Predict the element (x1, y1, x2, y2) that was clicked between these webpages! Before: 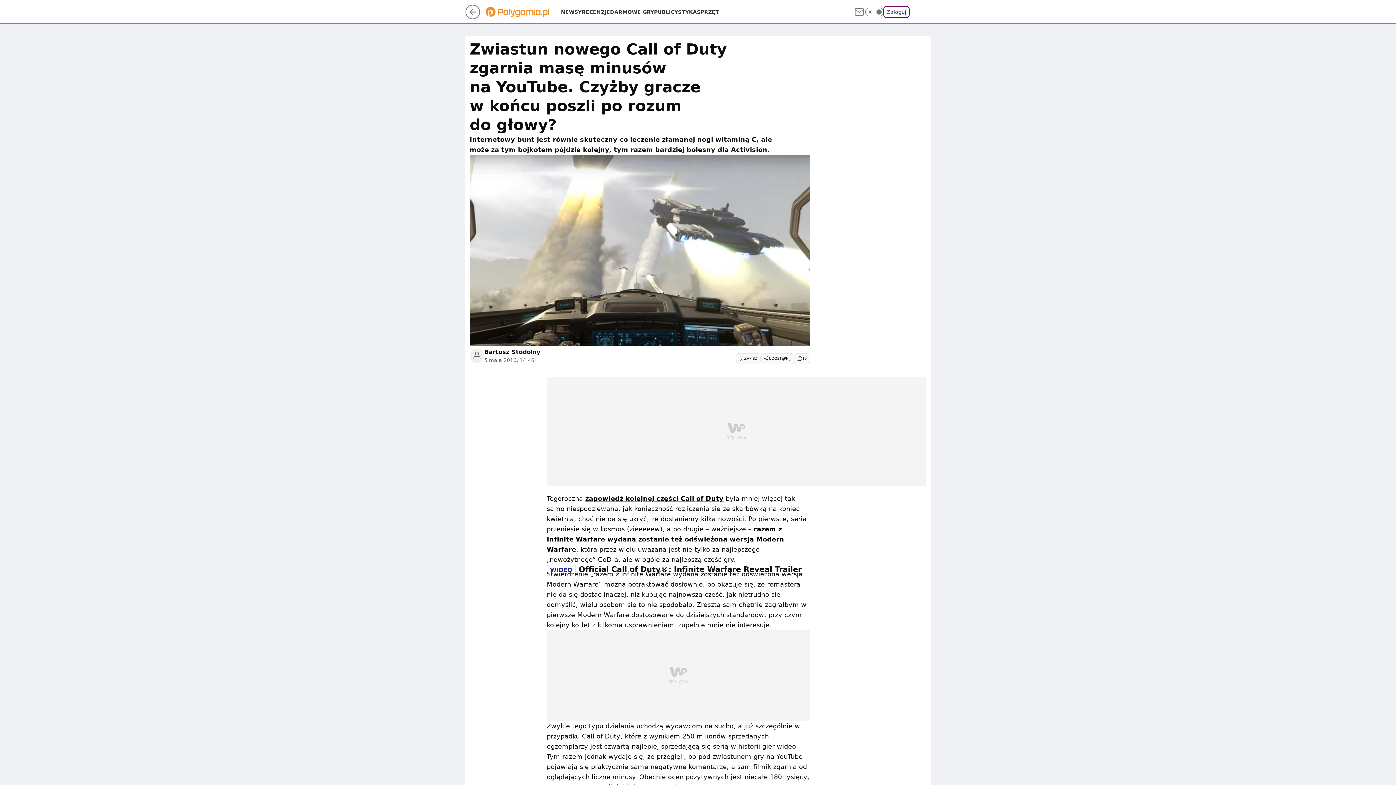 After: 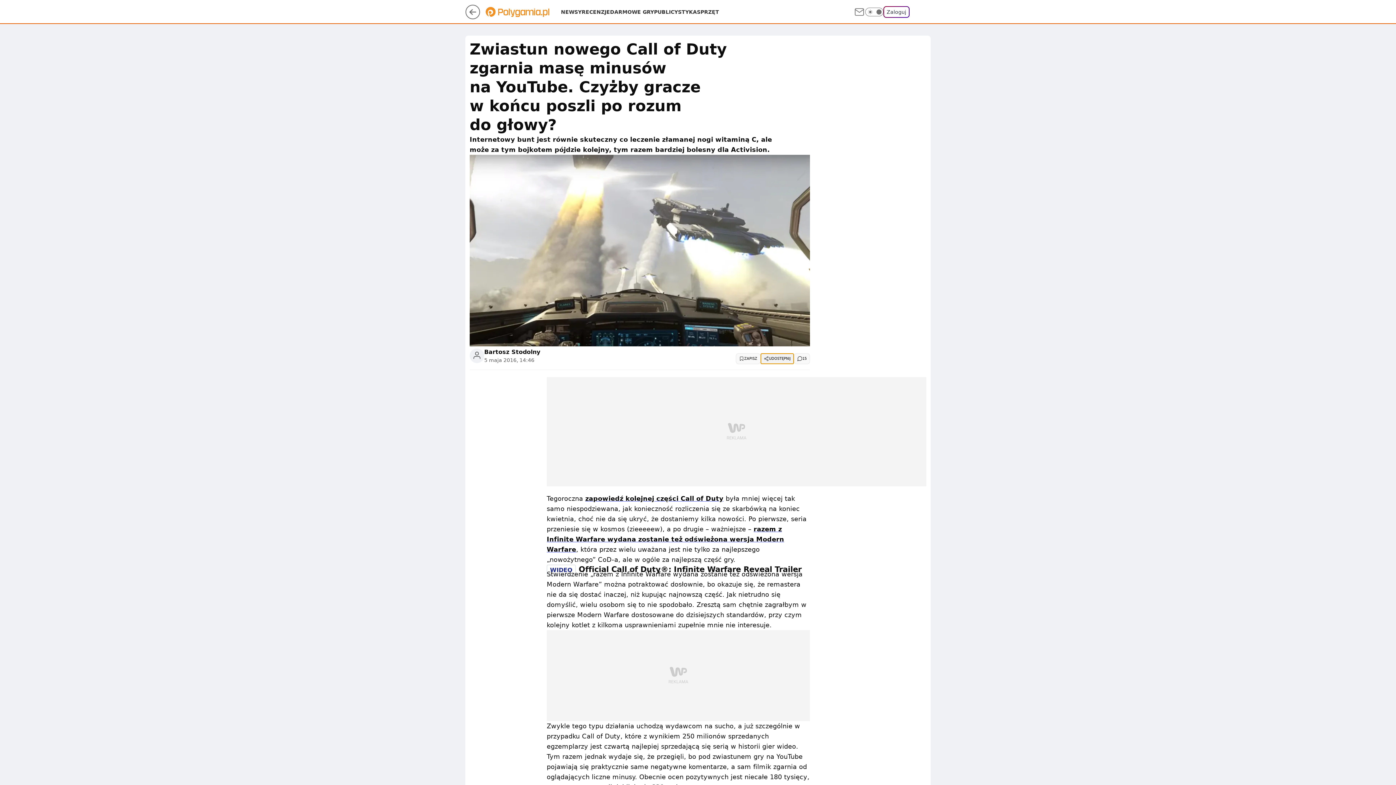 Action: label: UDOSTĘPNIJ bbox: (760, 353, 794, 364)